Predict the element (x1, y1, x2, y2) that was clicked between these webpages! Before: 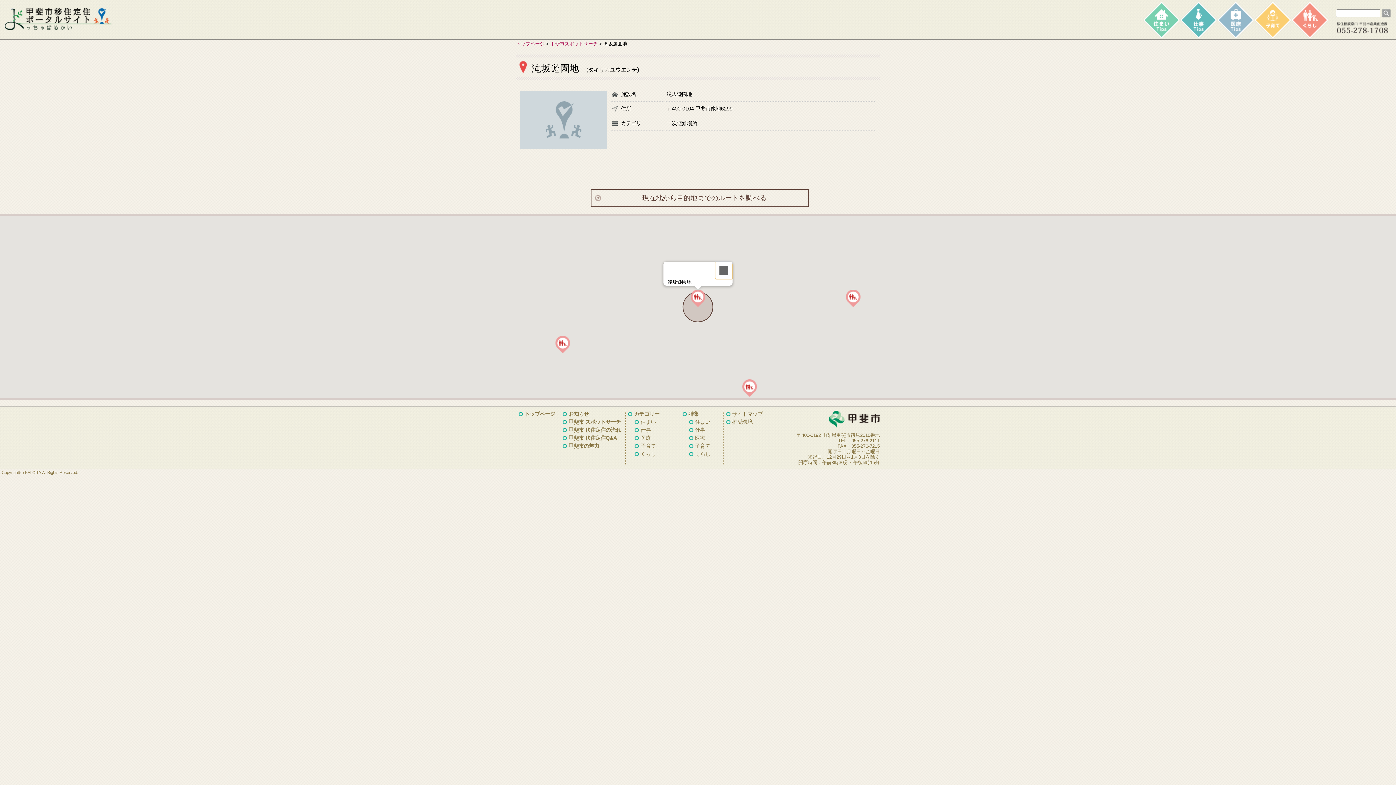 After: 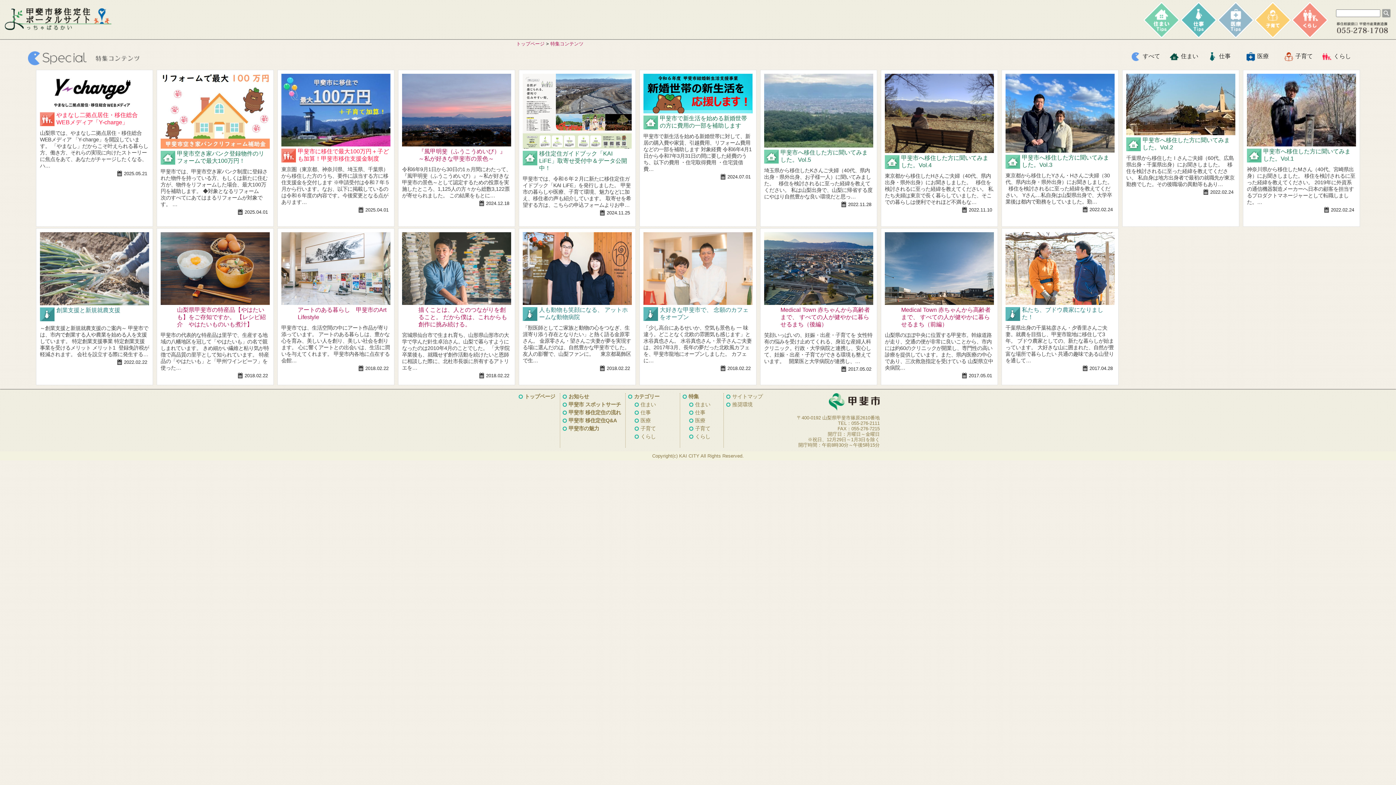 Action: label: 特集 bbox: (688, 411, 698, 417)